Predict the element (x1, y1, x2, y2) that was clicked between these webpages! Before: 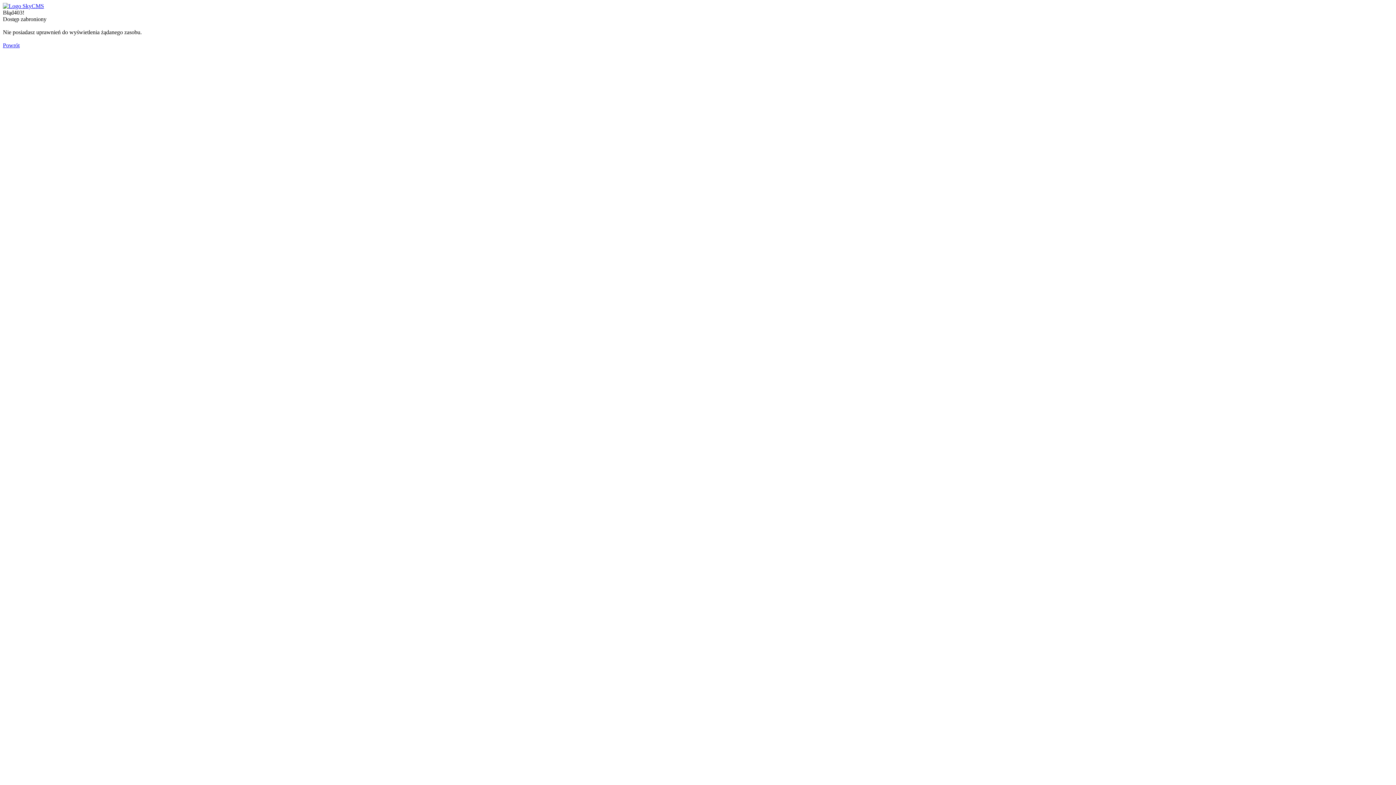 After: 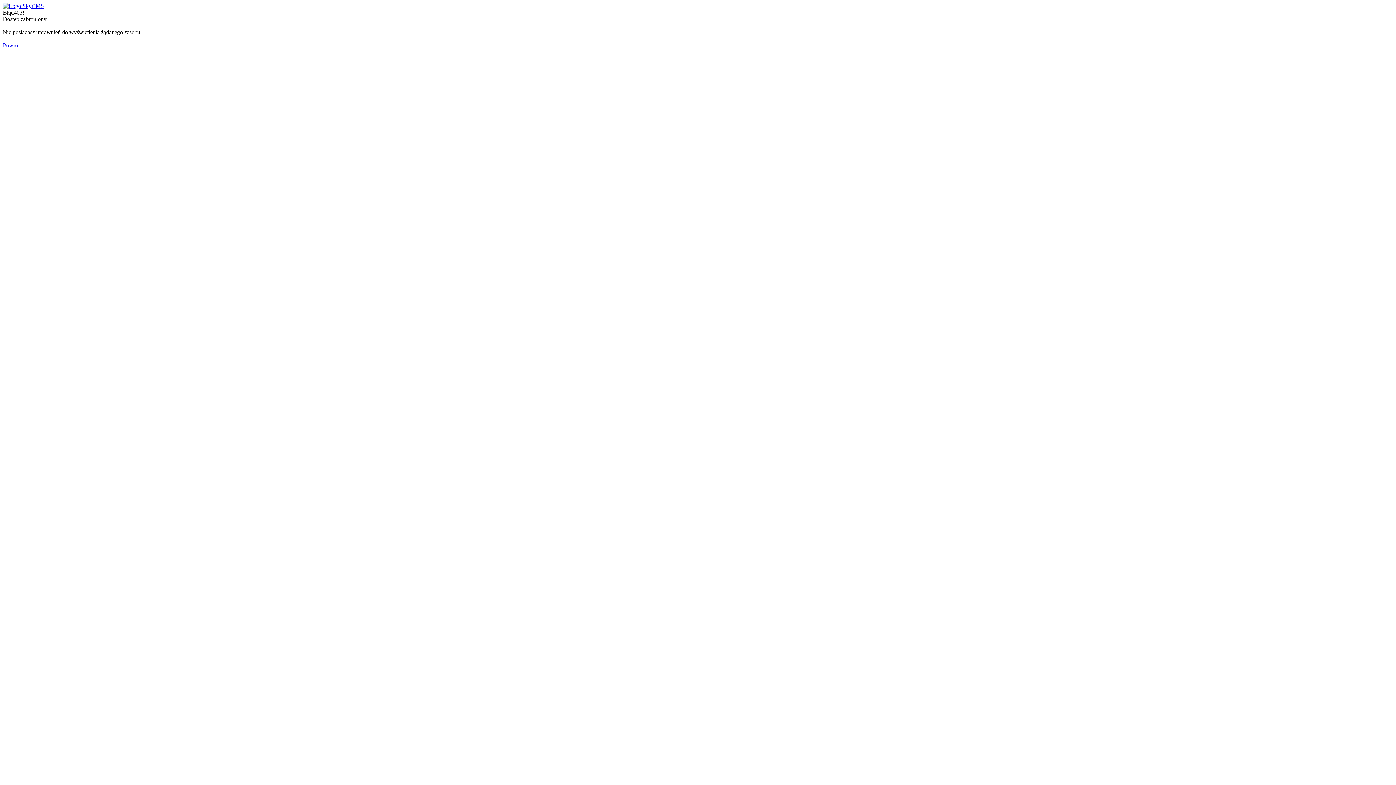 Action: bbox: (2, 2, 44, 9)